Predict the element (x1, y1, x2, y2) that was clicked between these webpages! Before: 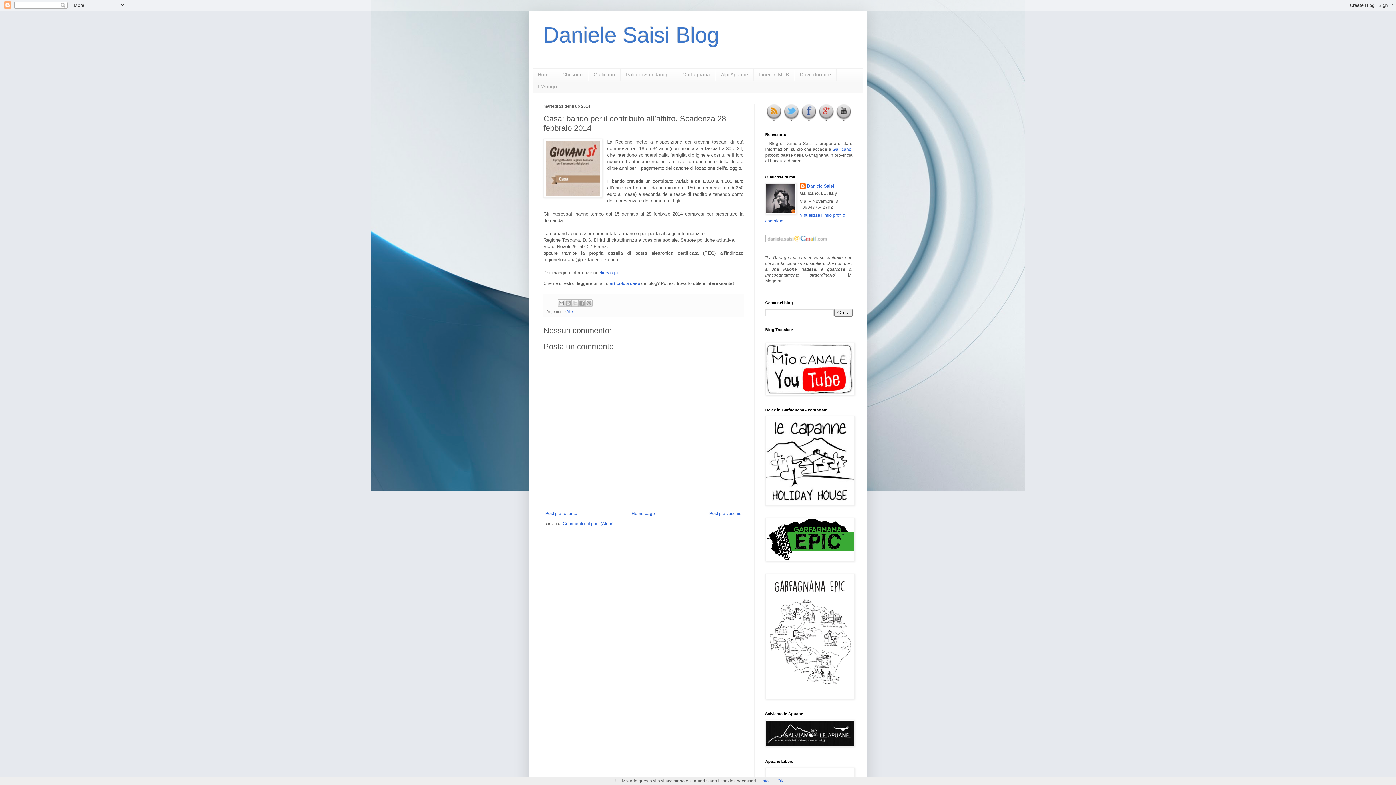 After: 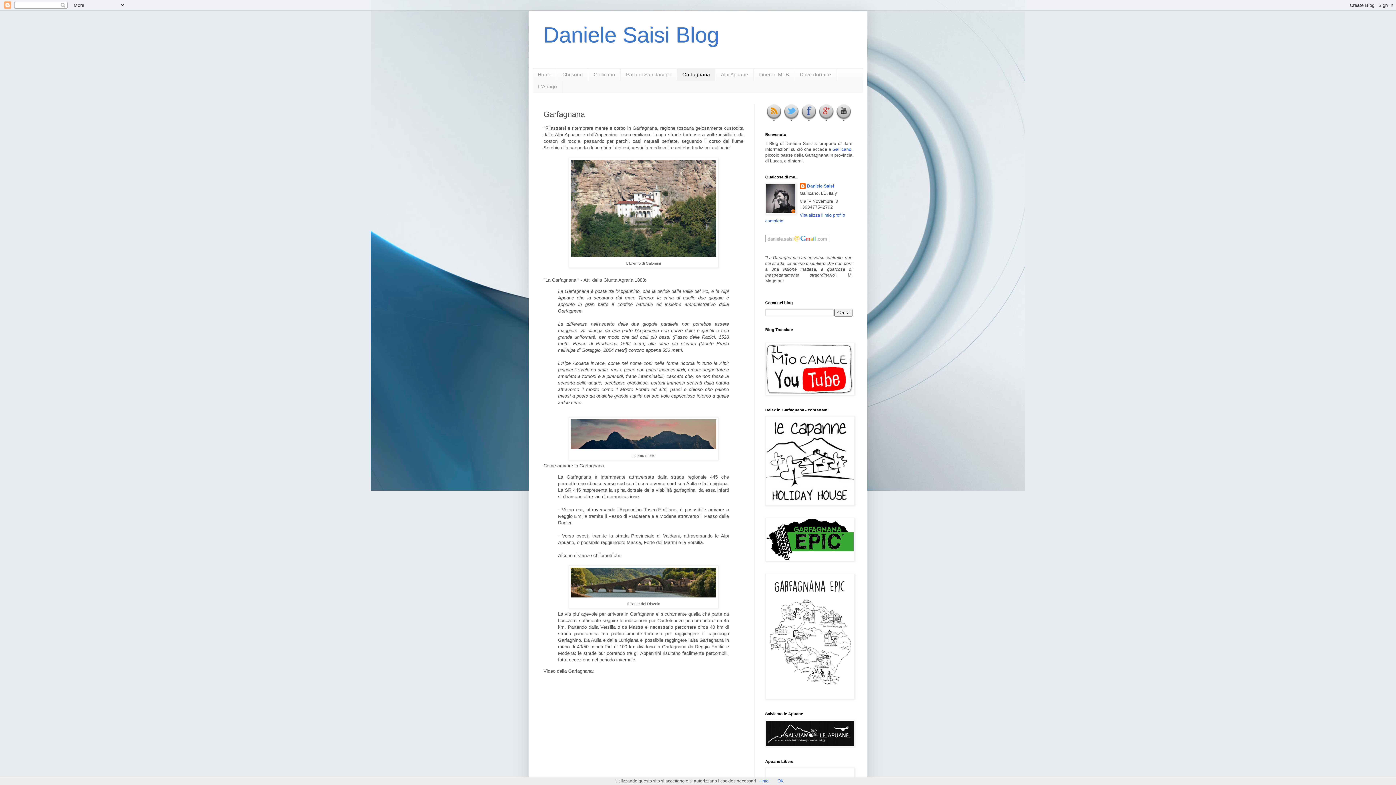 Action: label: Garfagnana bbox: (677, 68, 715, 80)